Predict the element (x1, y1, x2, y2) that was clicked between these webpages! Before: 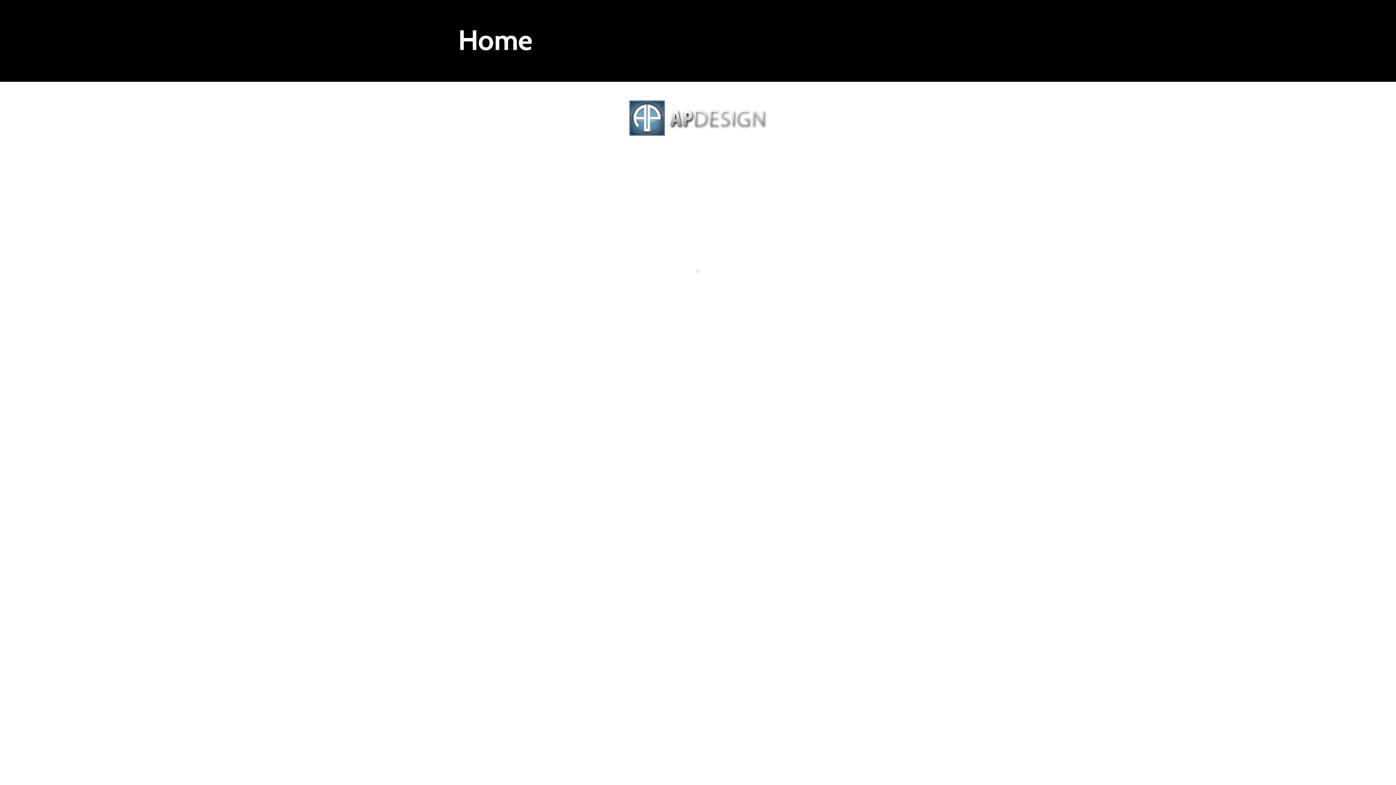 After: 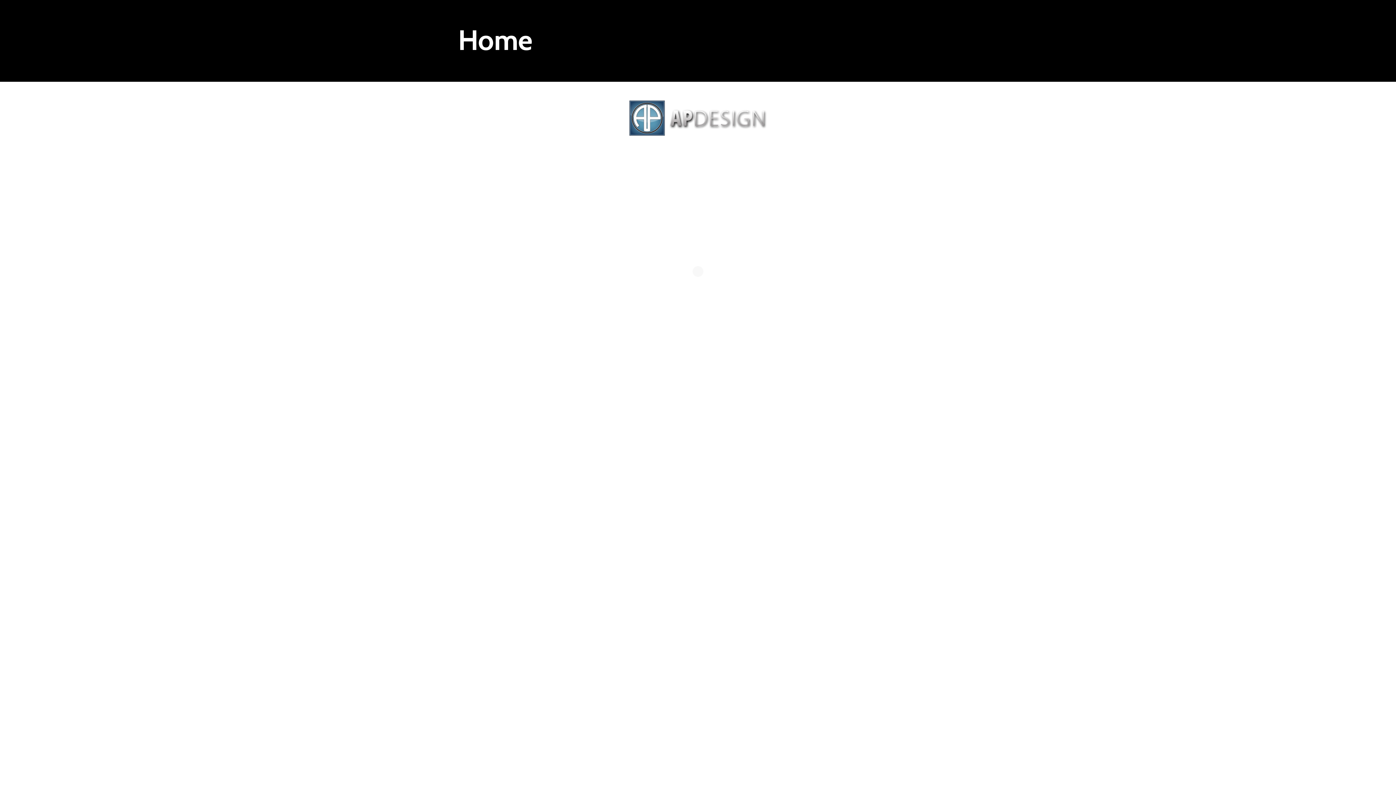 Action: label: ANDREW@DESIGNWITHAP.COM bbox: (594, 186, 688, 194)